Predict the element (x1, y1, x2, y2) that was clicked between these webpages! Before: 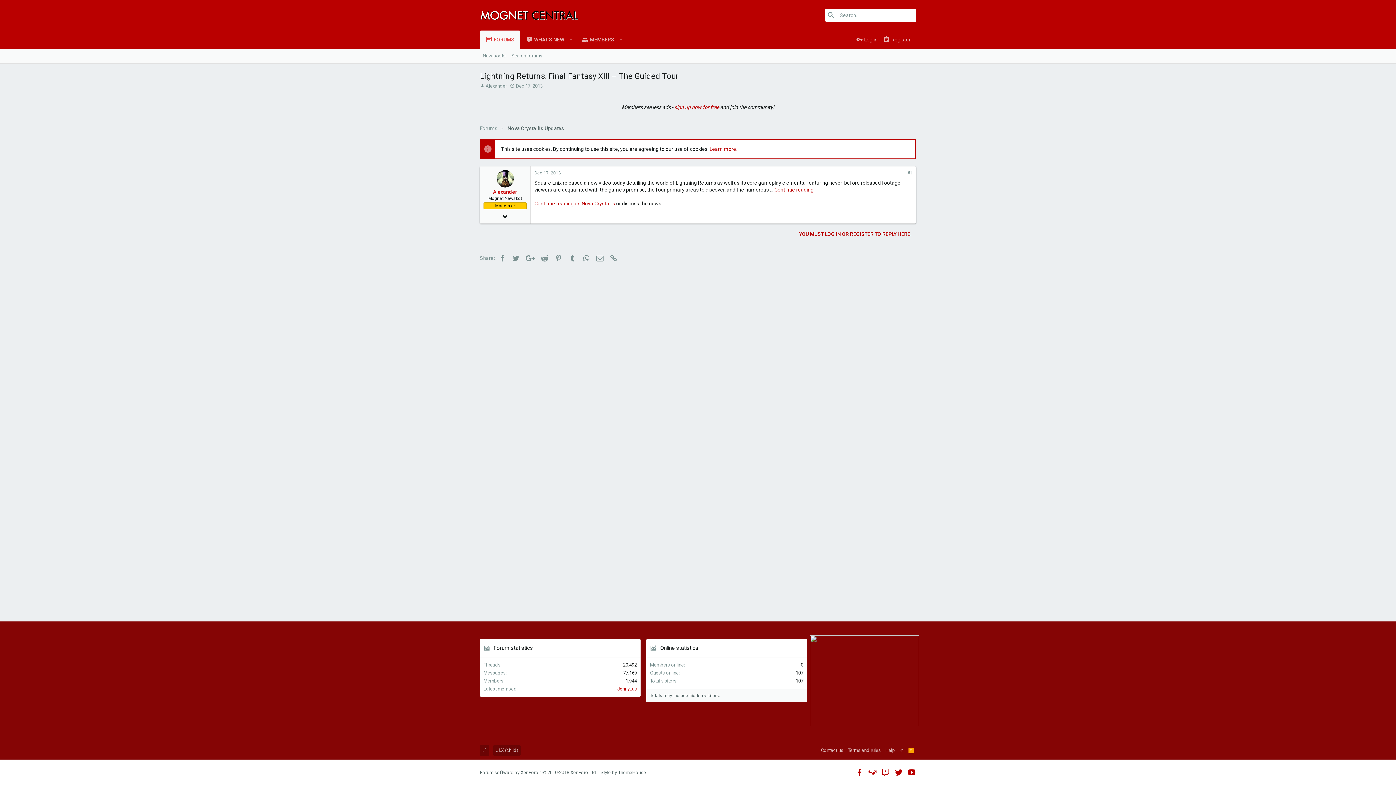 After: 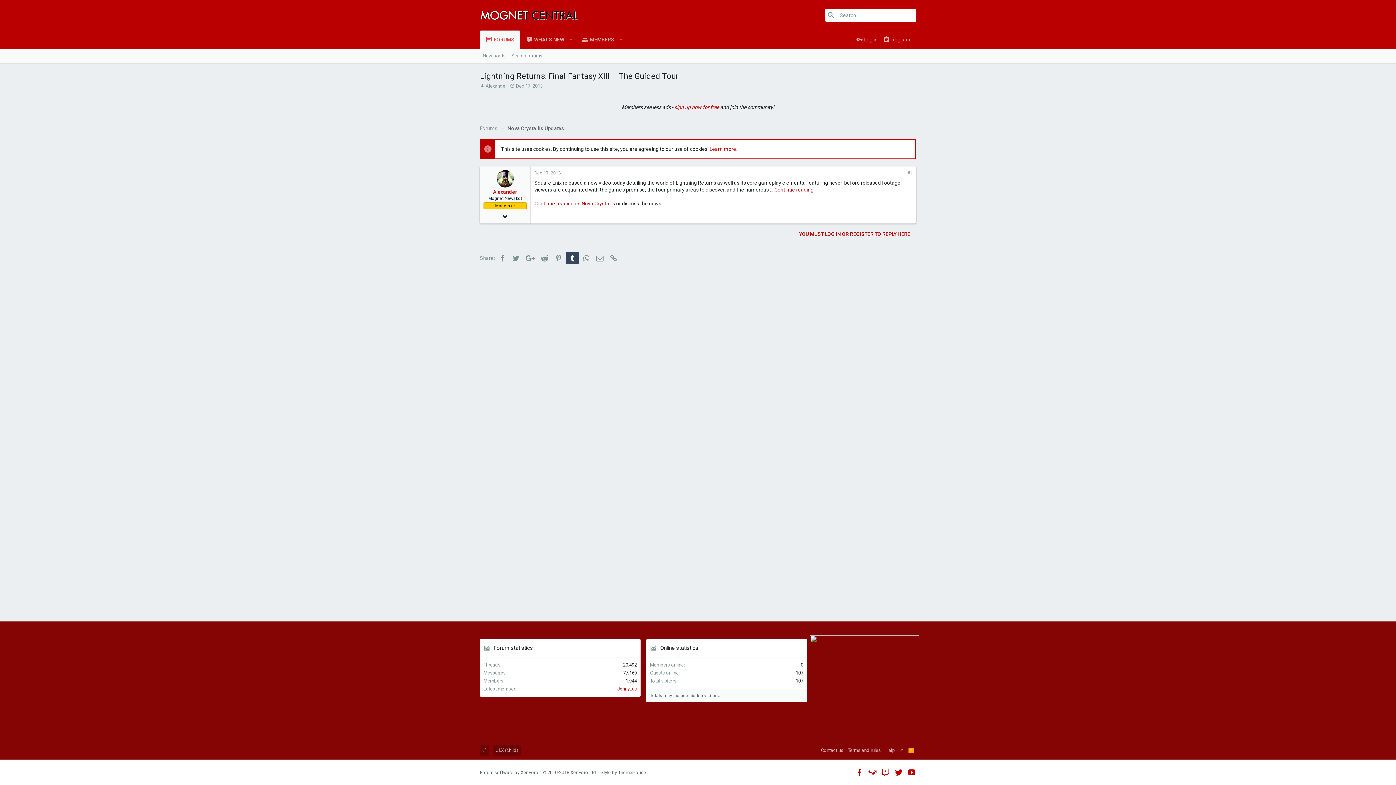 Action: bbox: (566, 252, 578, 264) label: Tumblr